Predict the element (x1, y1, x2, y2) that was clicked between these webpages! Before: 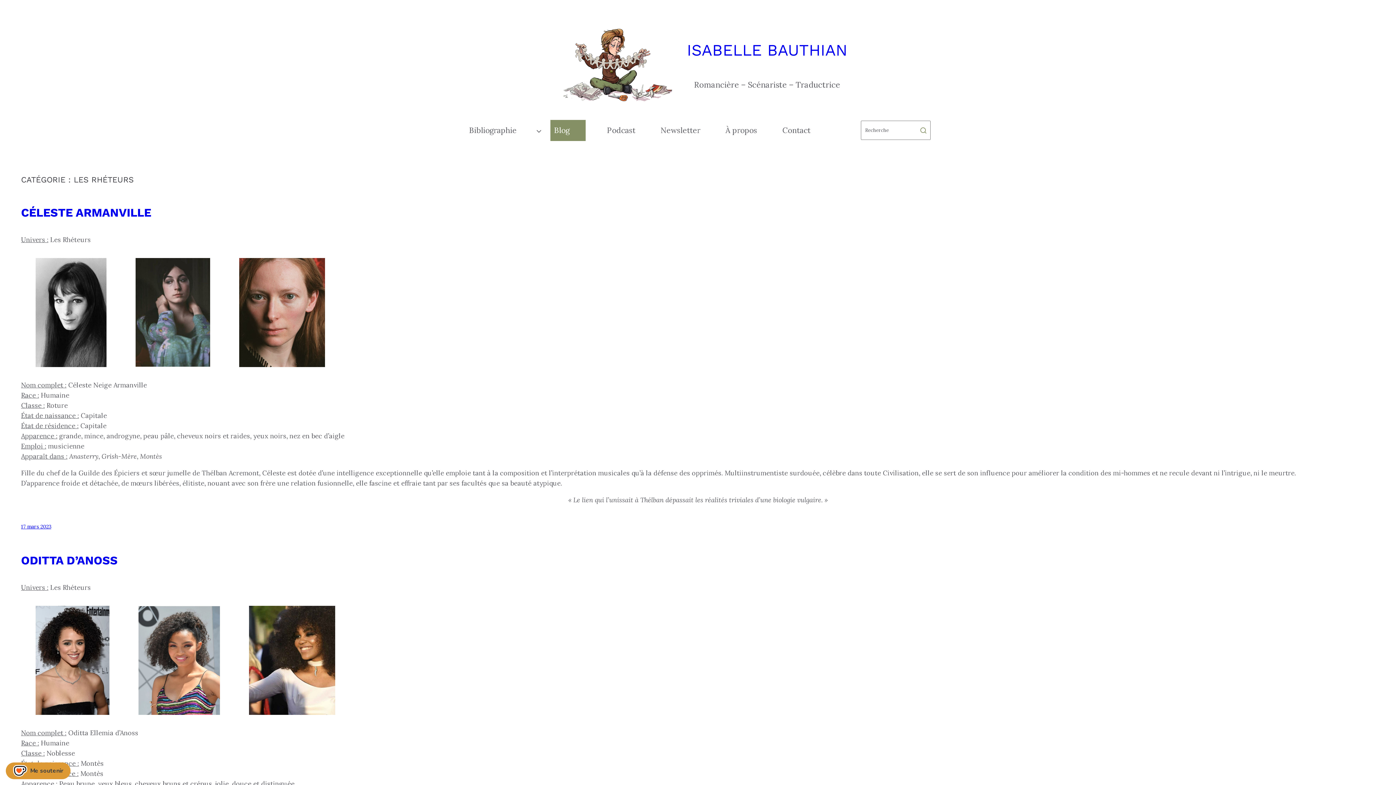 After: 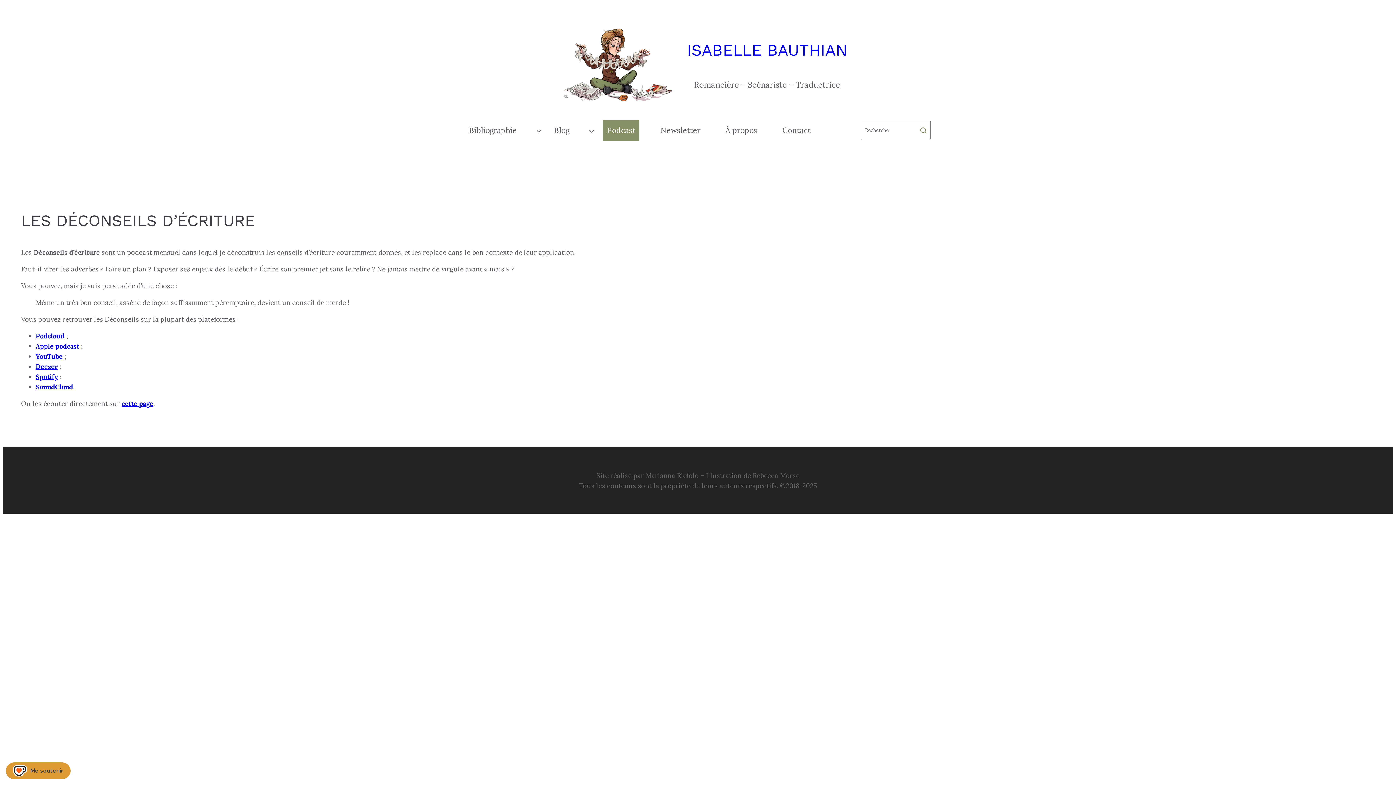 Action: bbox: (603, 119, 639, 141) label: Podcast